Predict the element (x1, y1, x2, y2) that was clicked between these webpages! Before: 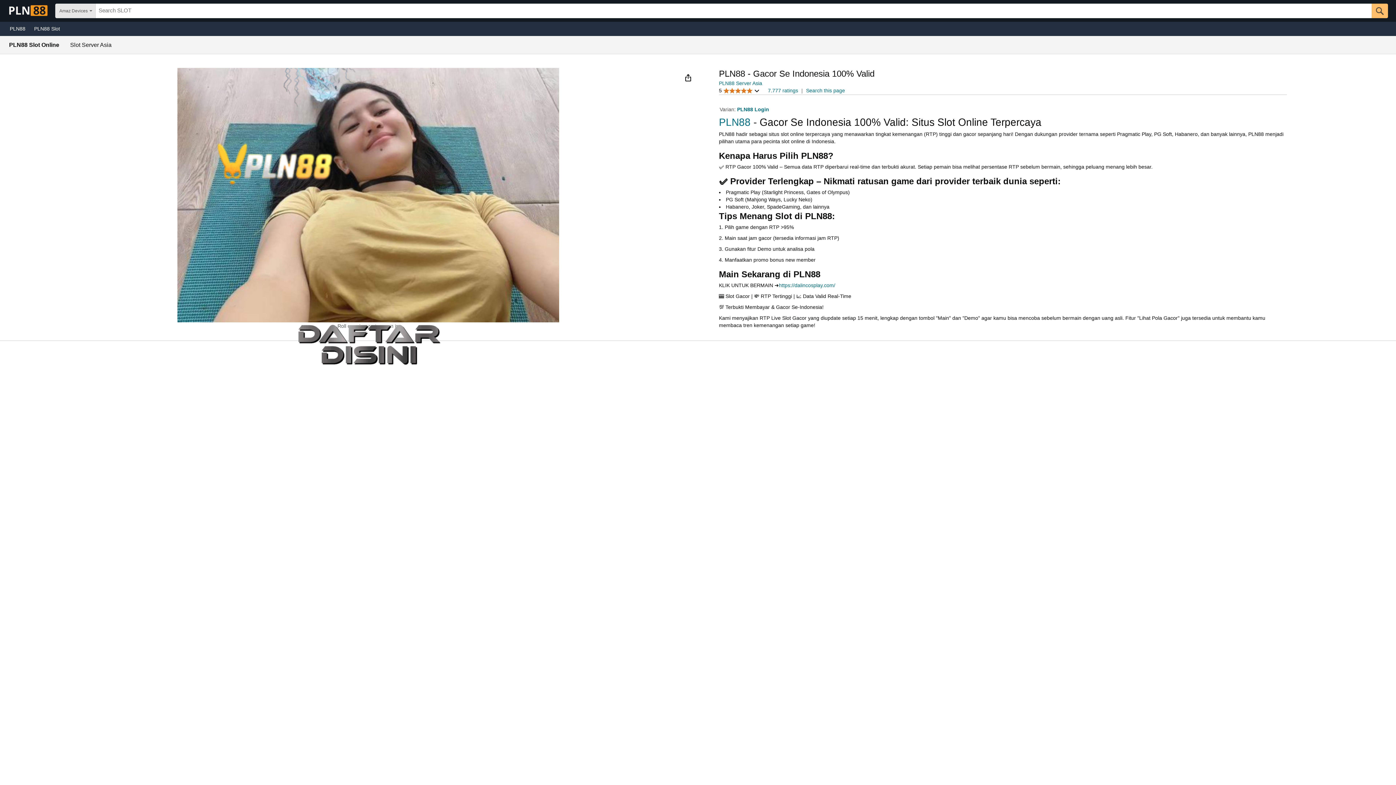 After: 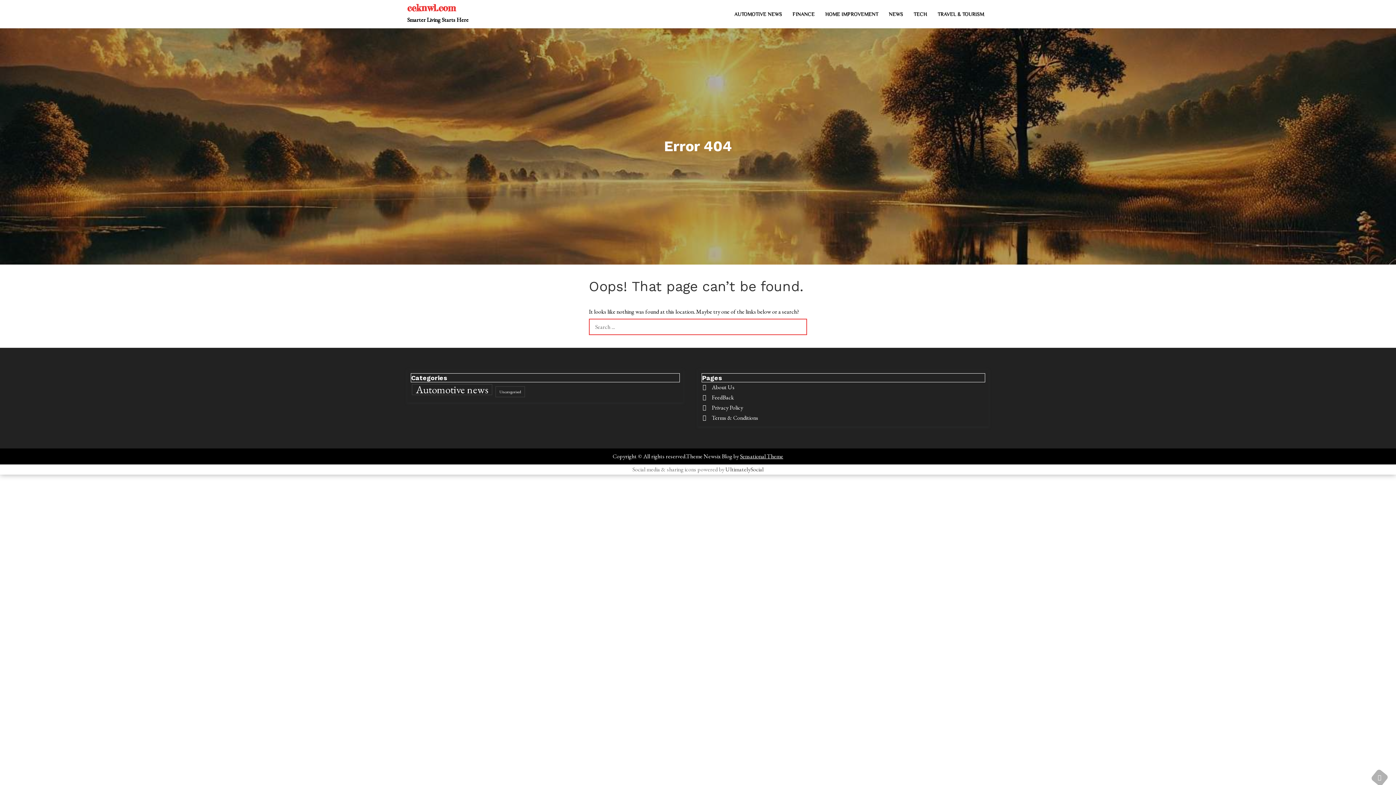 Action: bbox: (295, 323, 441, 329)